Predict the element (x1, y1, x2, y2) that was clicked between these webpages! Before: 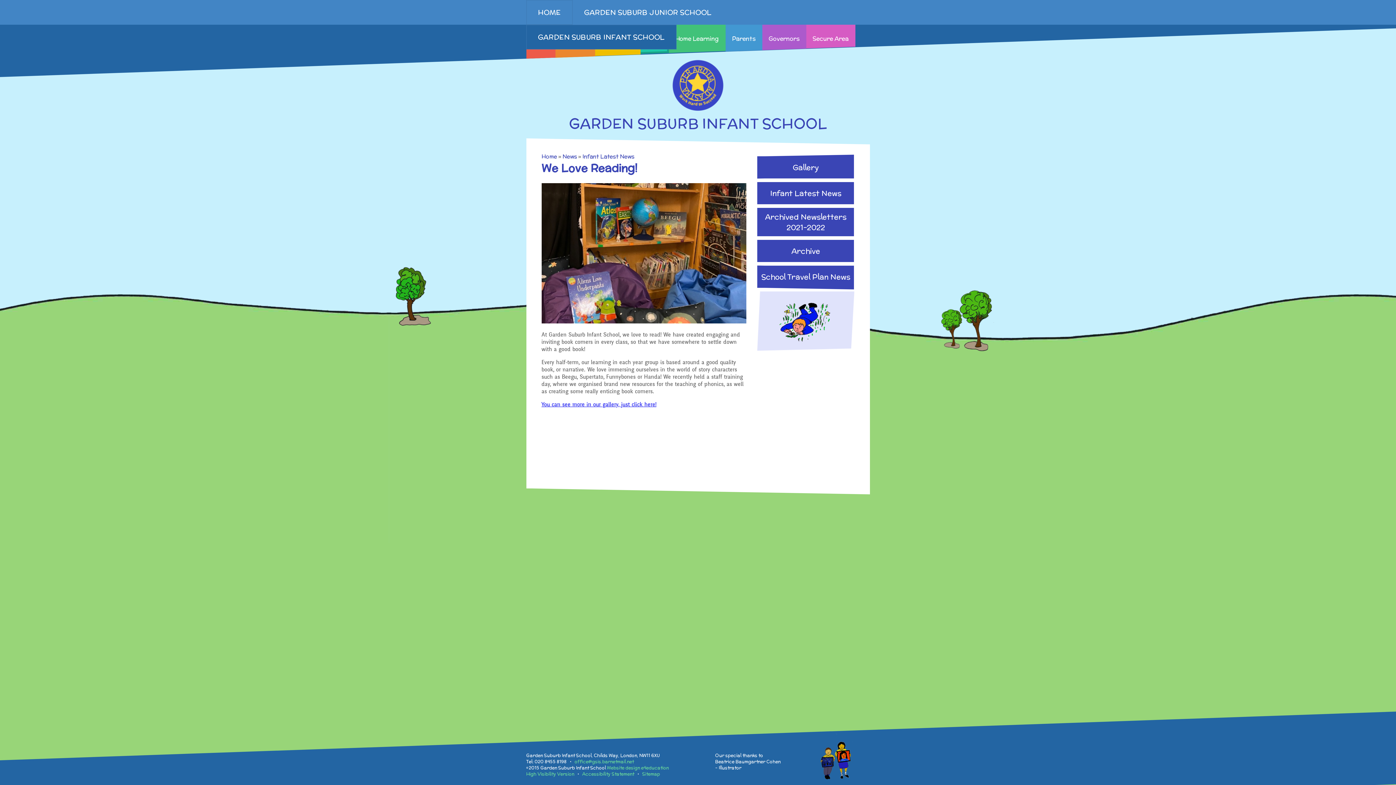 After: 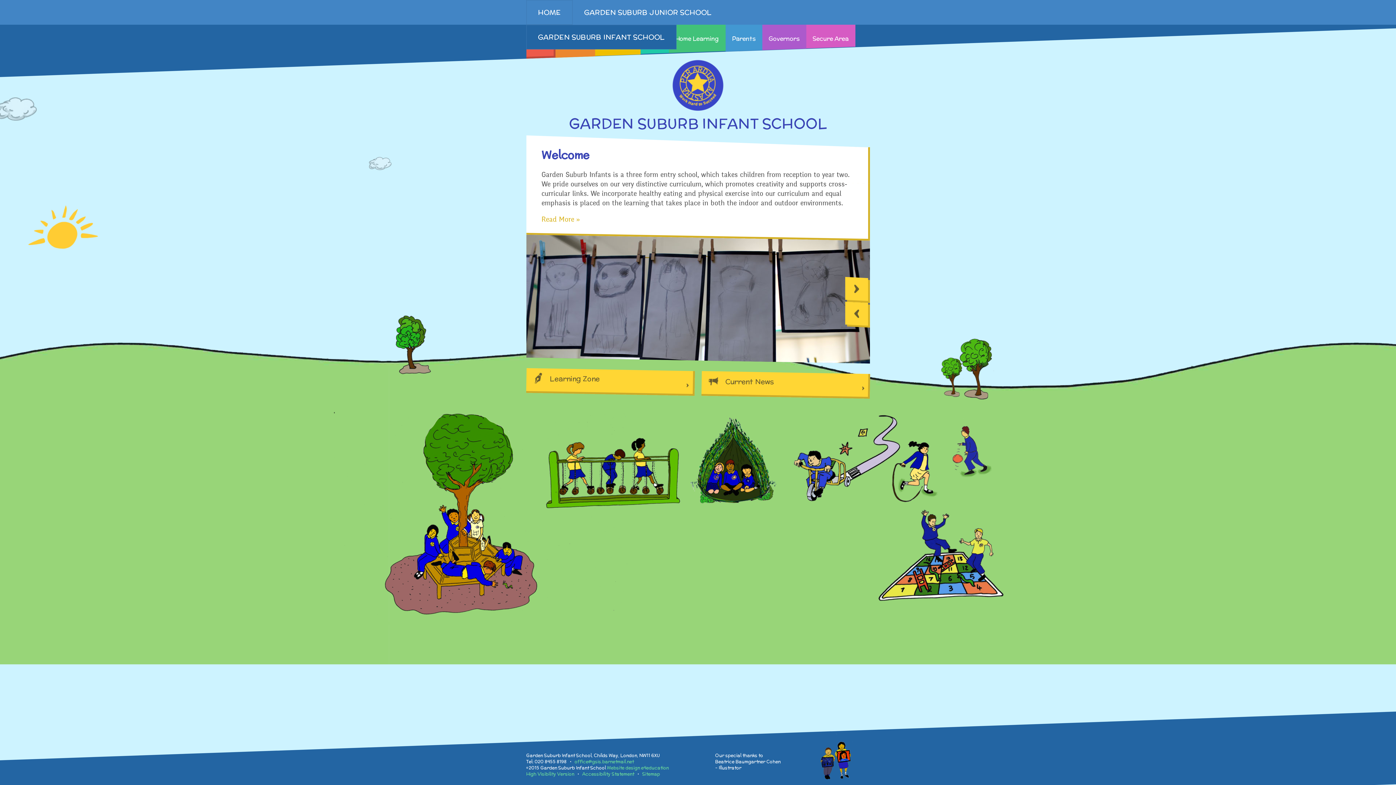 Action: bbox: (526, 0, 572, 24) label: HOME